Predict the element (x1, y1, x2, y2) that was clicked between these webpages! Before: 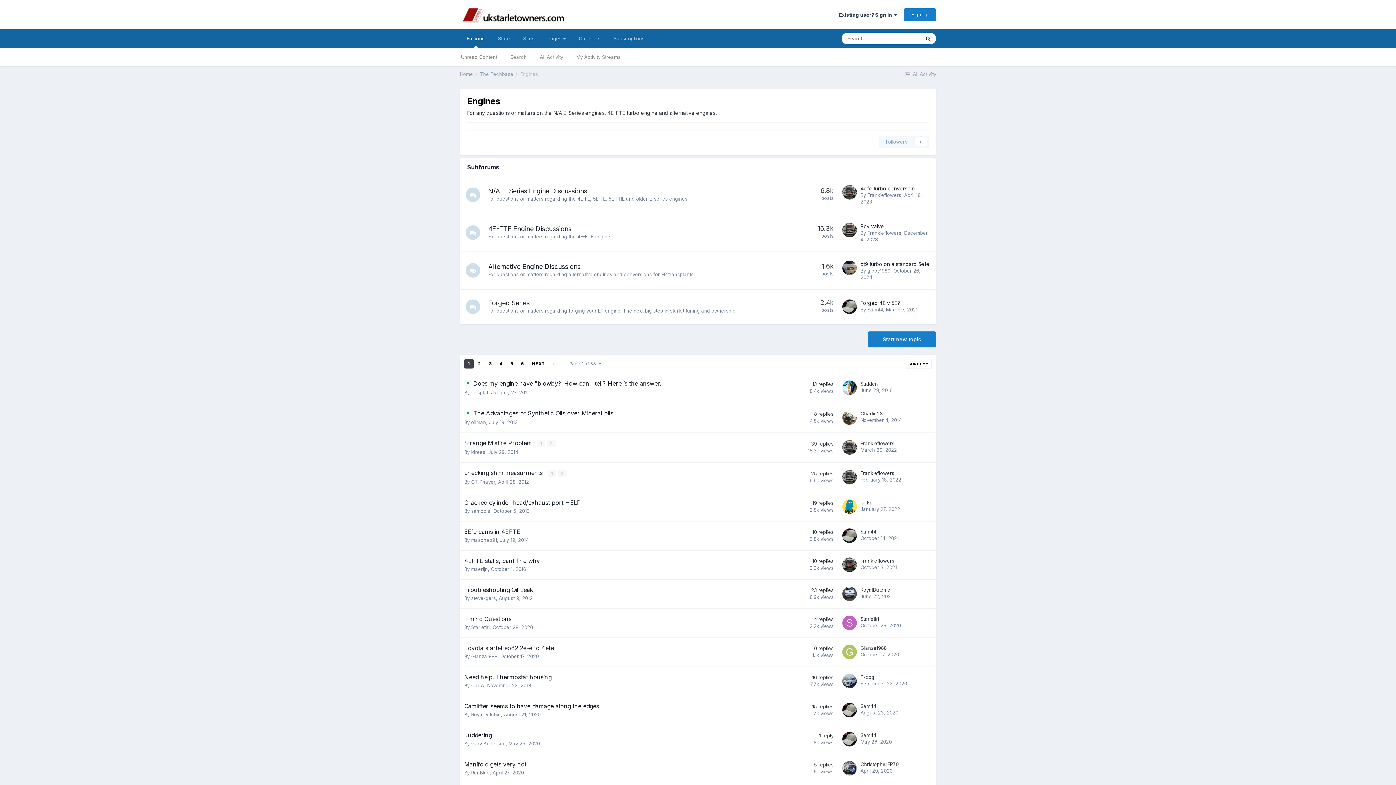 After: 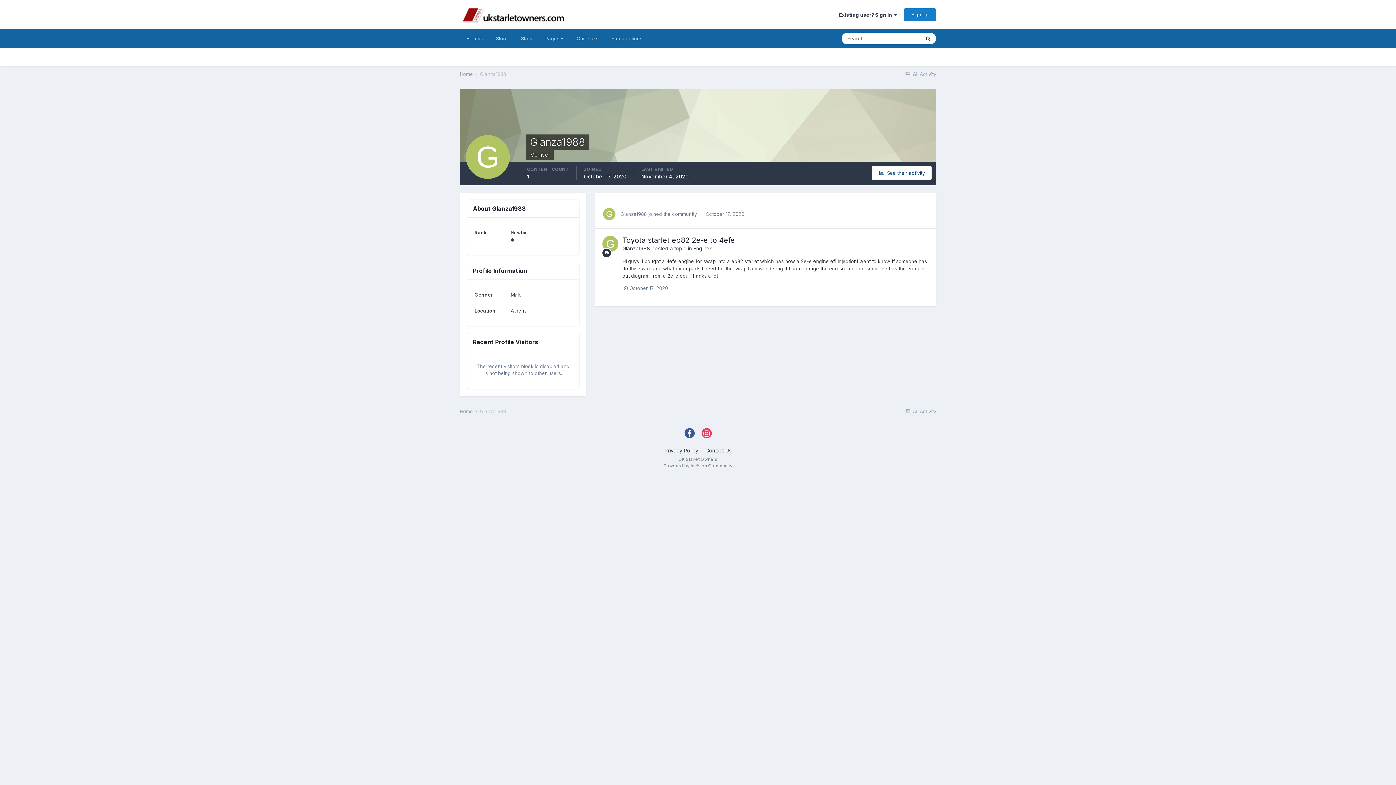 Action: label: Glanza1988 bbox: (471, 653, 497, 659)